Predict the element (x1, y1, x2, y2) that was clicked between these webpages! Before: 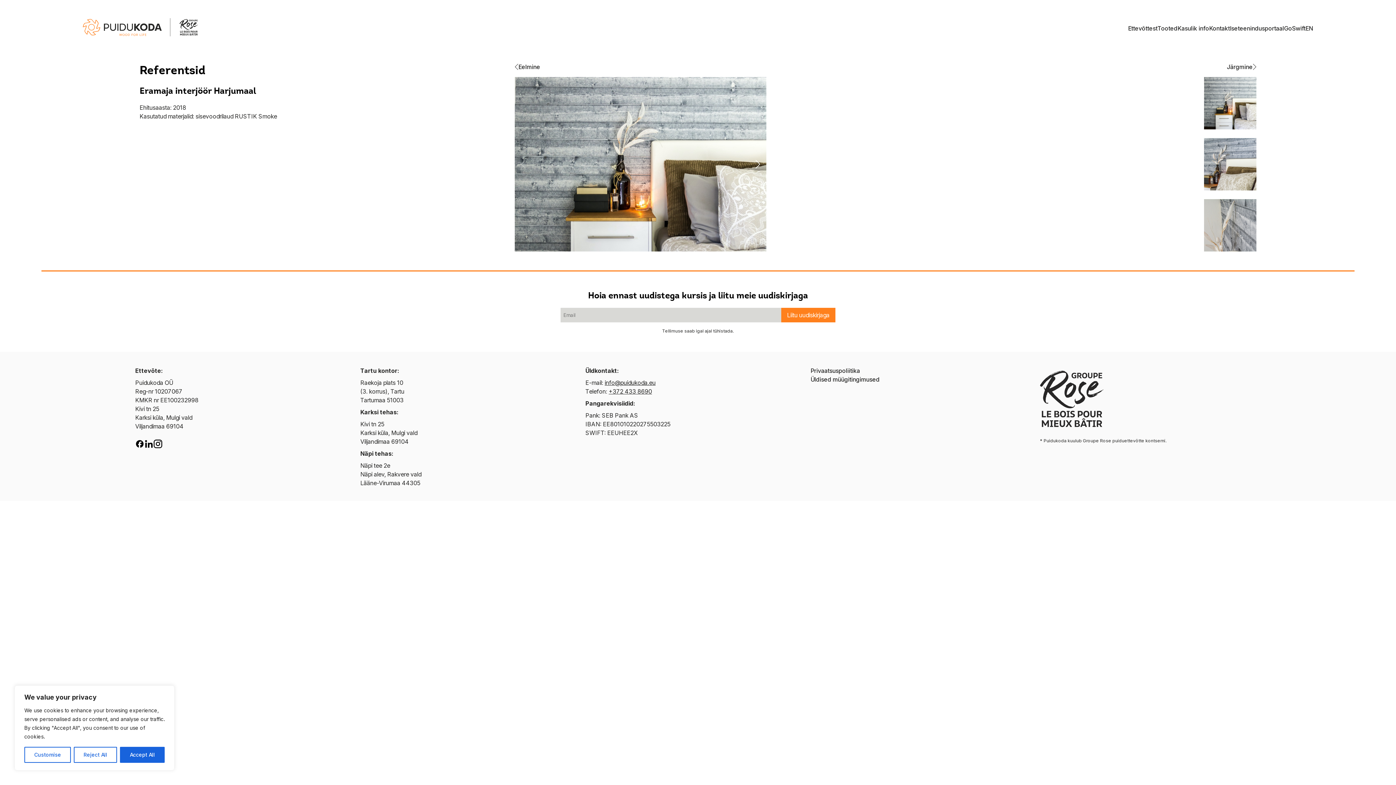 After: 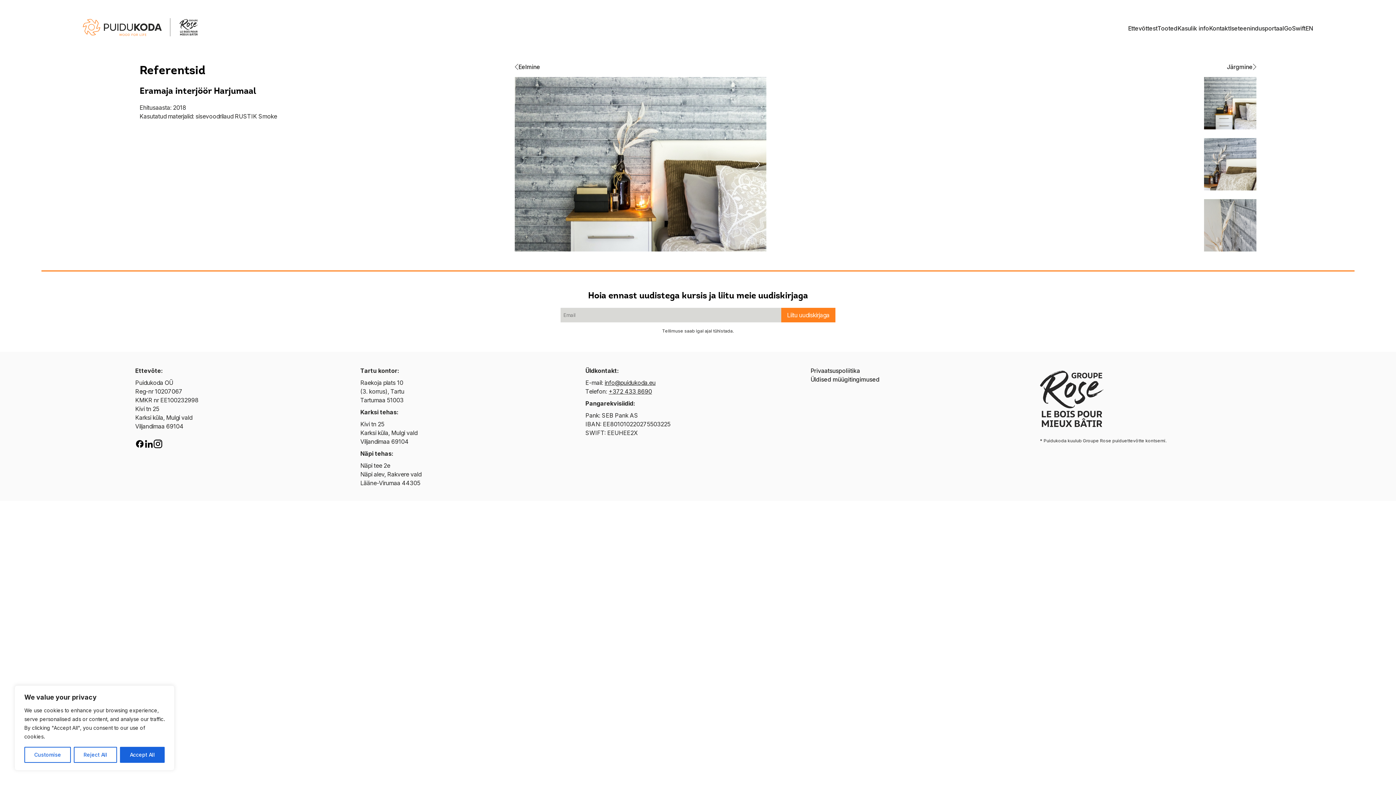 Action: bbox: (144, 439, 153, 448)